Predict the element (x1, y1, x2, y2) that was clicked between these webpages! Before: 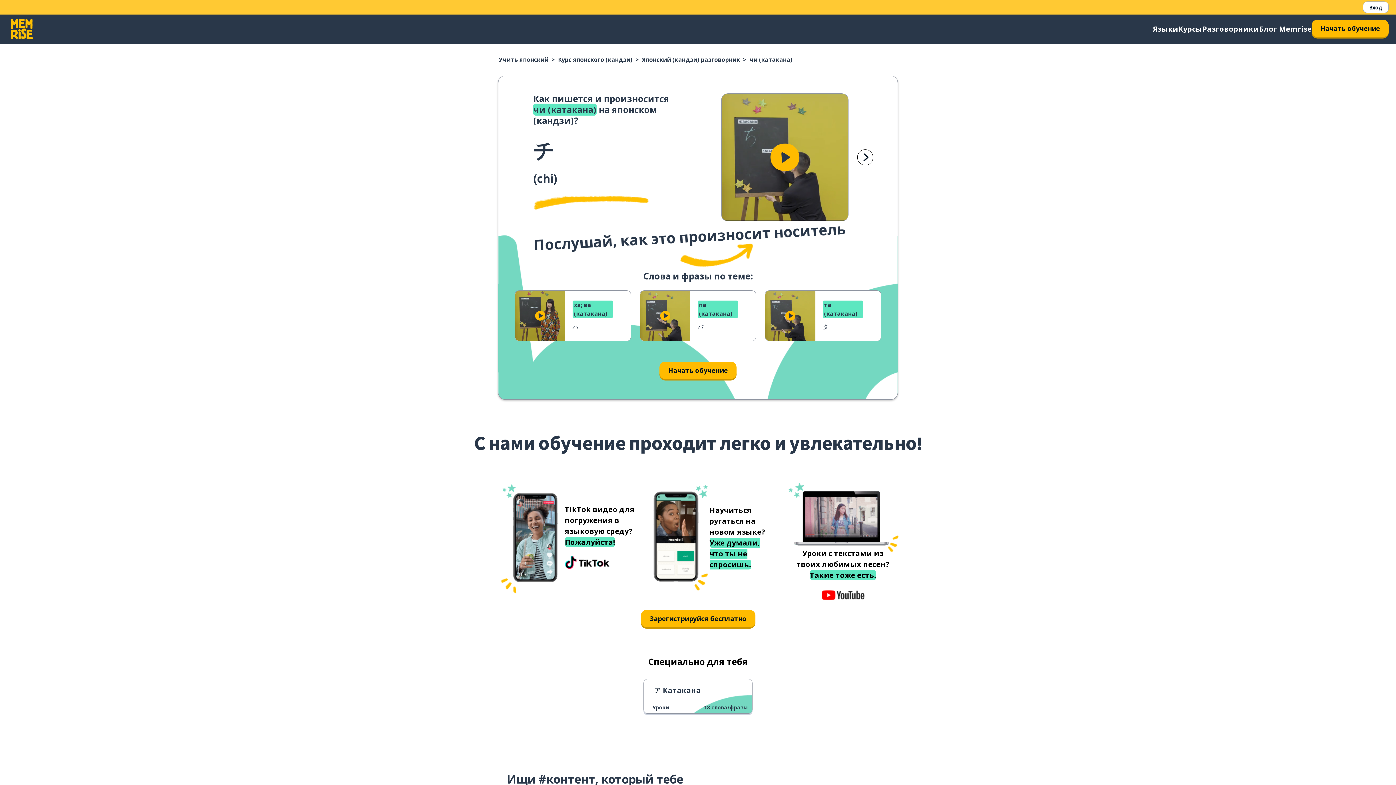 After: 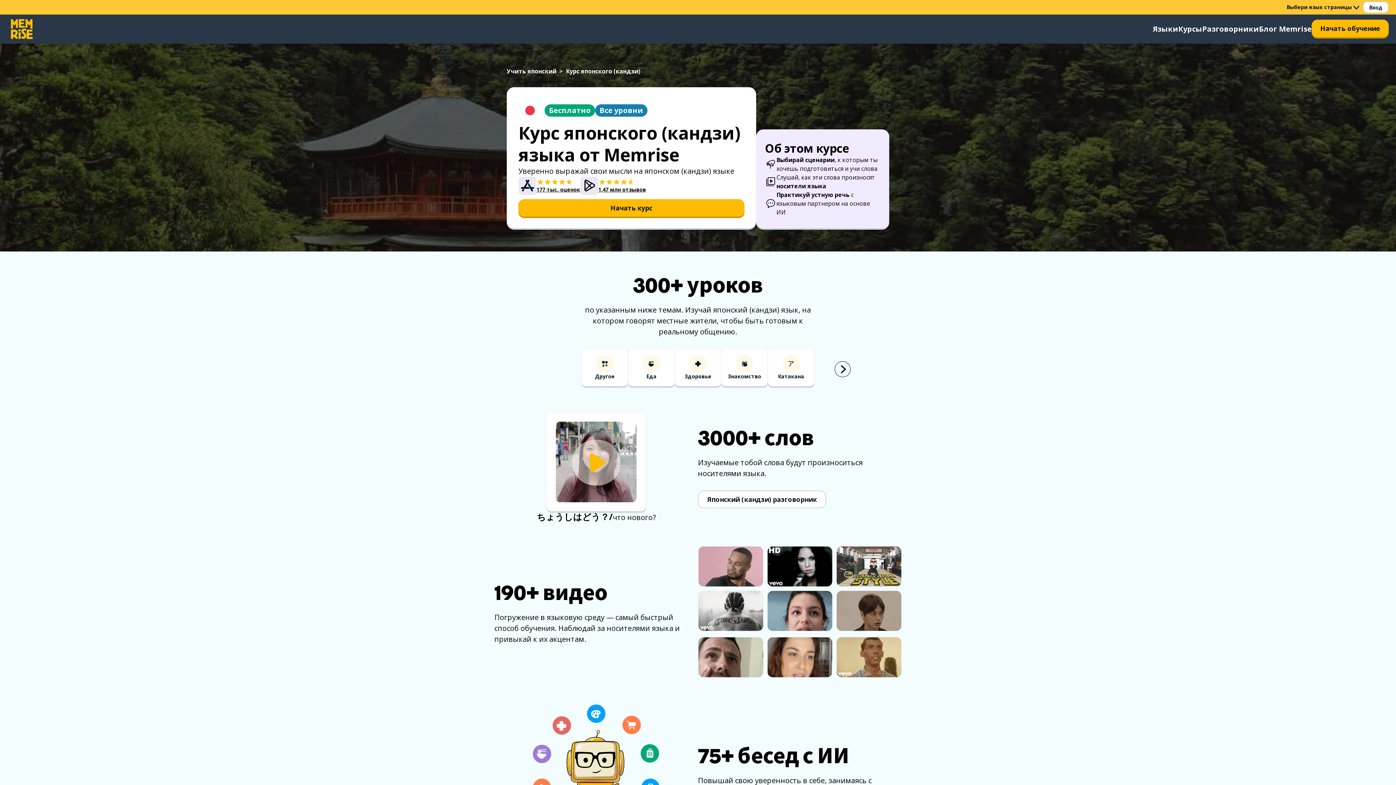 Action: bbox: (558, 55, 632, 63) label: Курс японского (кандзи)